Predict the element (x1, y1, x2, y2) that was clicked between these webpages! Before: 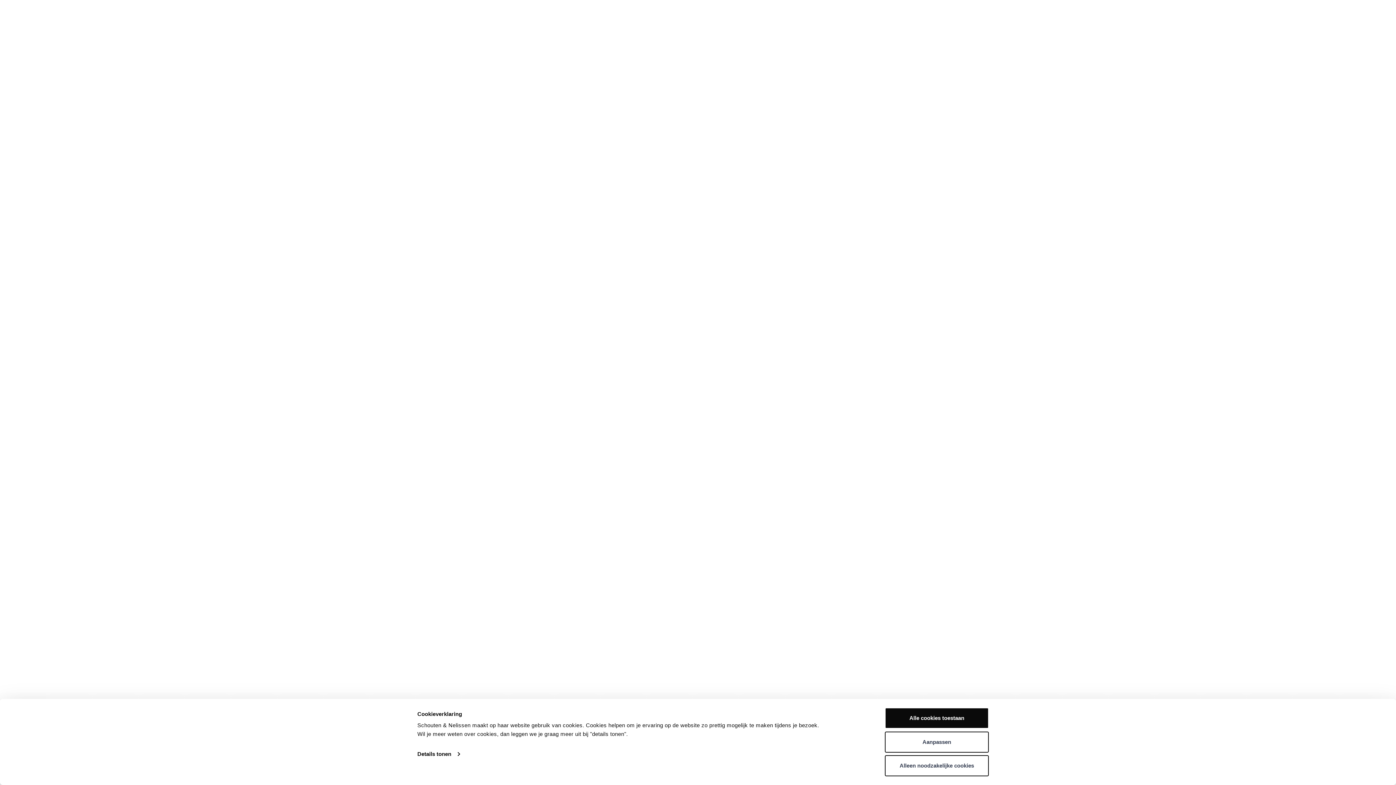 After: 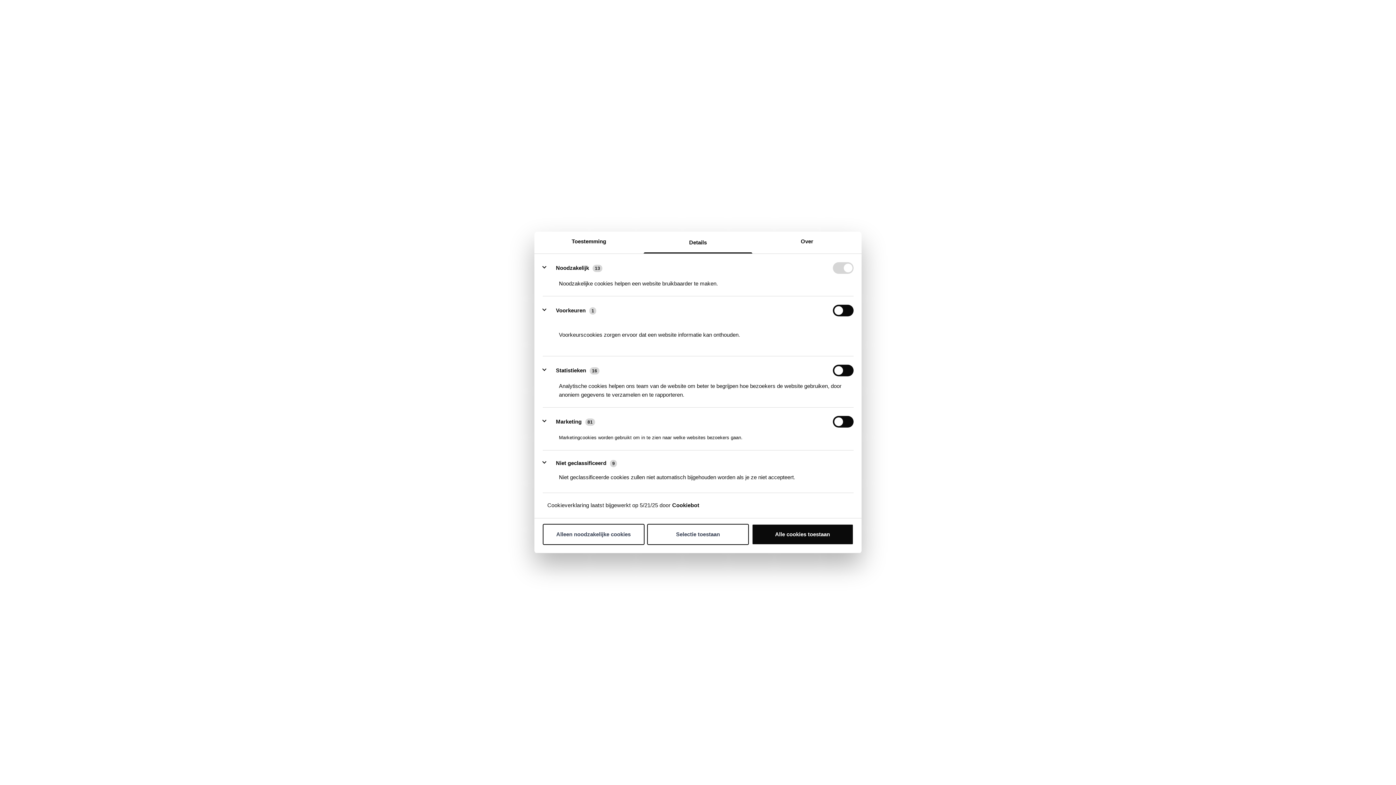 Action: label: Details tonen bbox: (417, 749, 459, 760)